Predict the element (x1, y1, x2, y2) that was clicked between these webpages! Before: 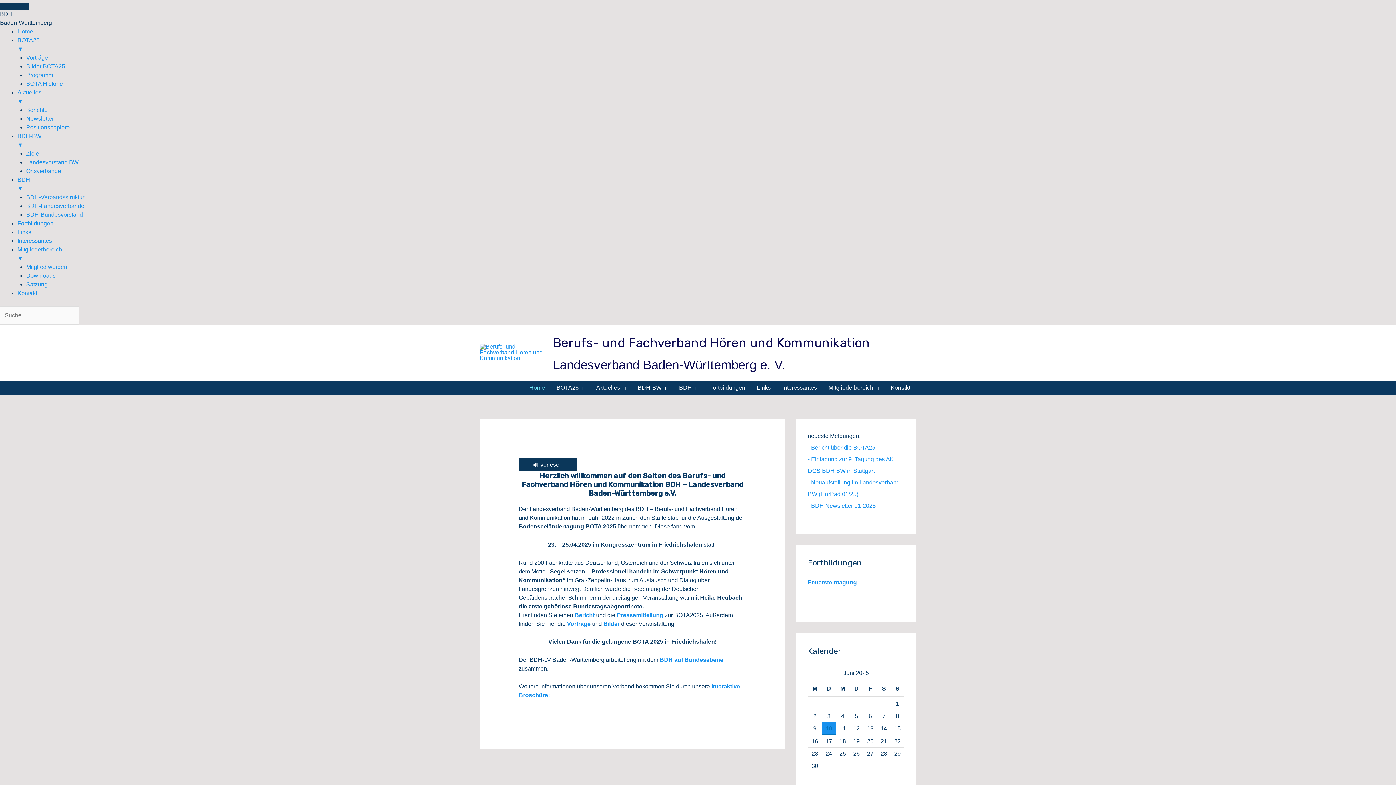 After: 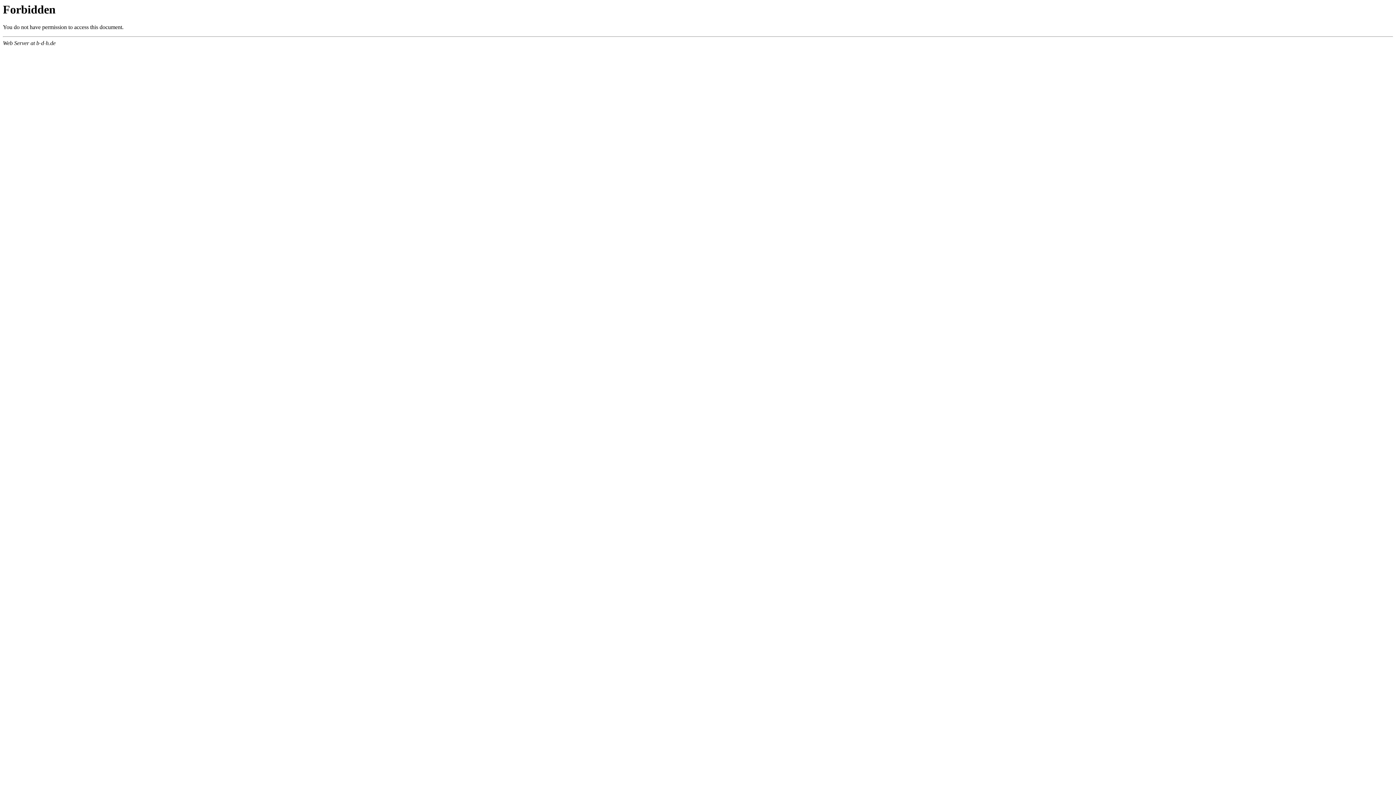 Action: label: BDH auf Bundesebene bbox: (659, 657, 723, 663)